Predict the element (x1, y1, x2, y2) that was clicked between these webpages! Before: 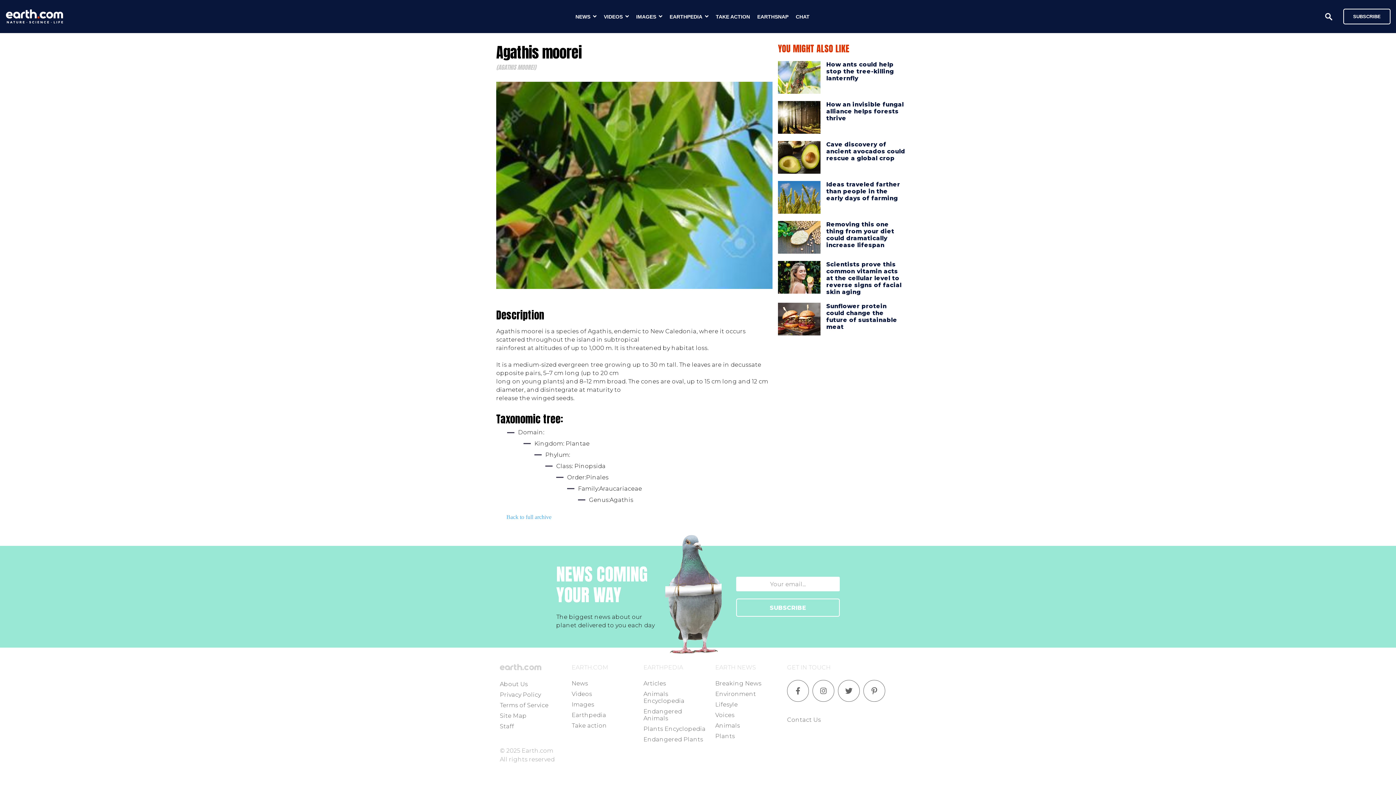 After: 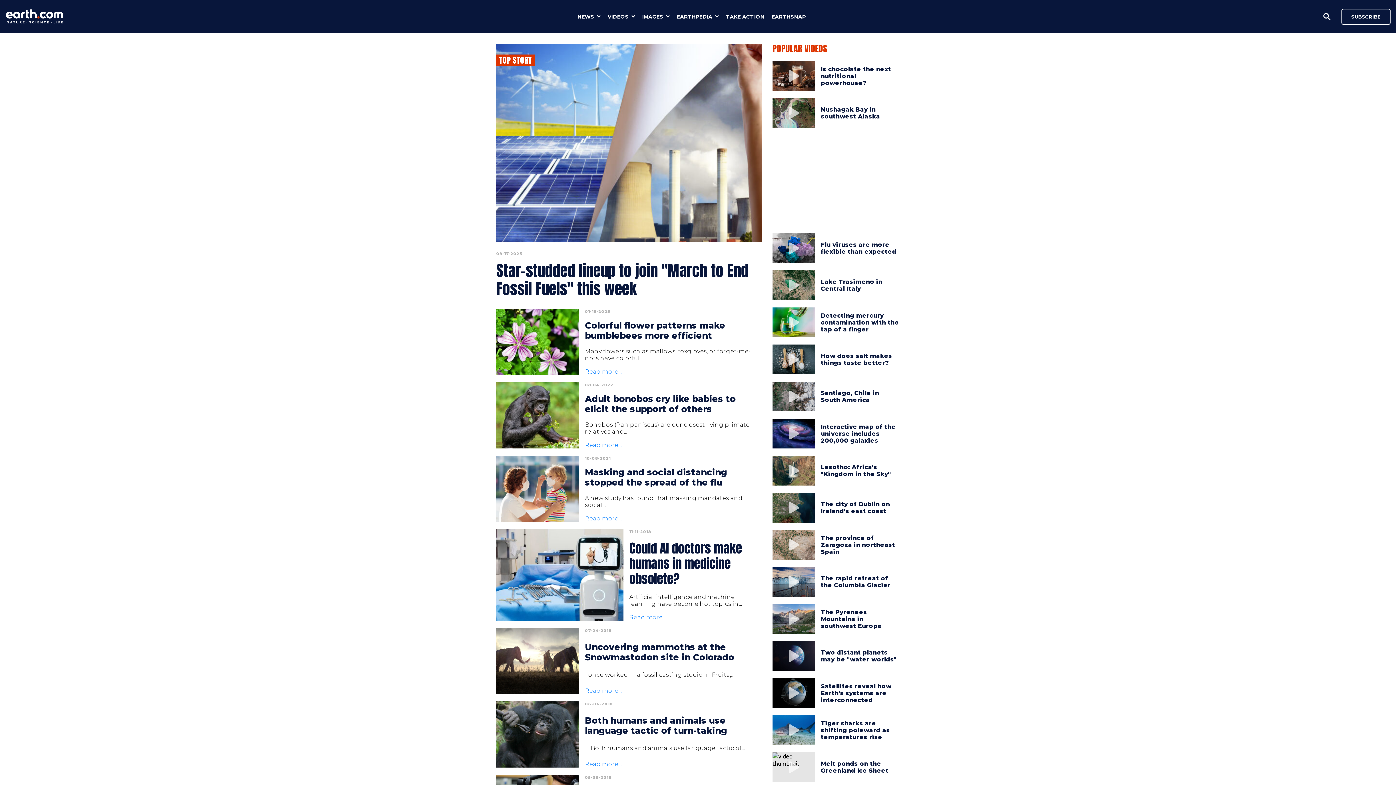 Action: label: Voices bbox: (715, 712, 734, 718)